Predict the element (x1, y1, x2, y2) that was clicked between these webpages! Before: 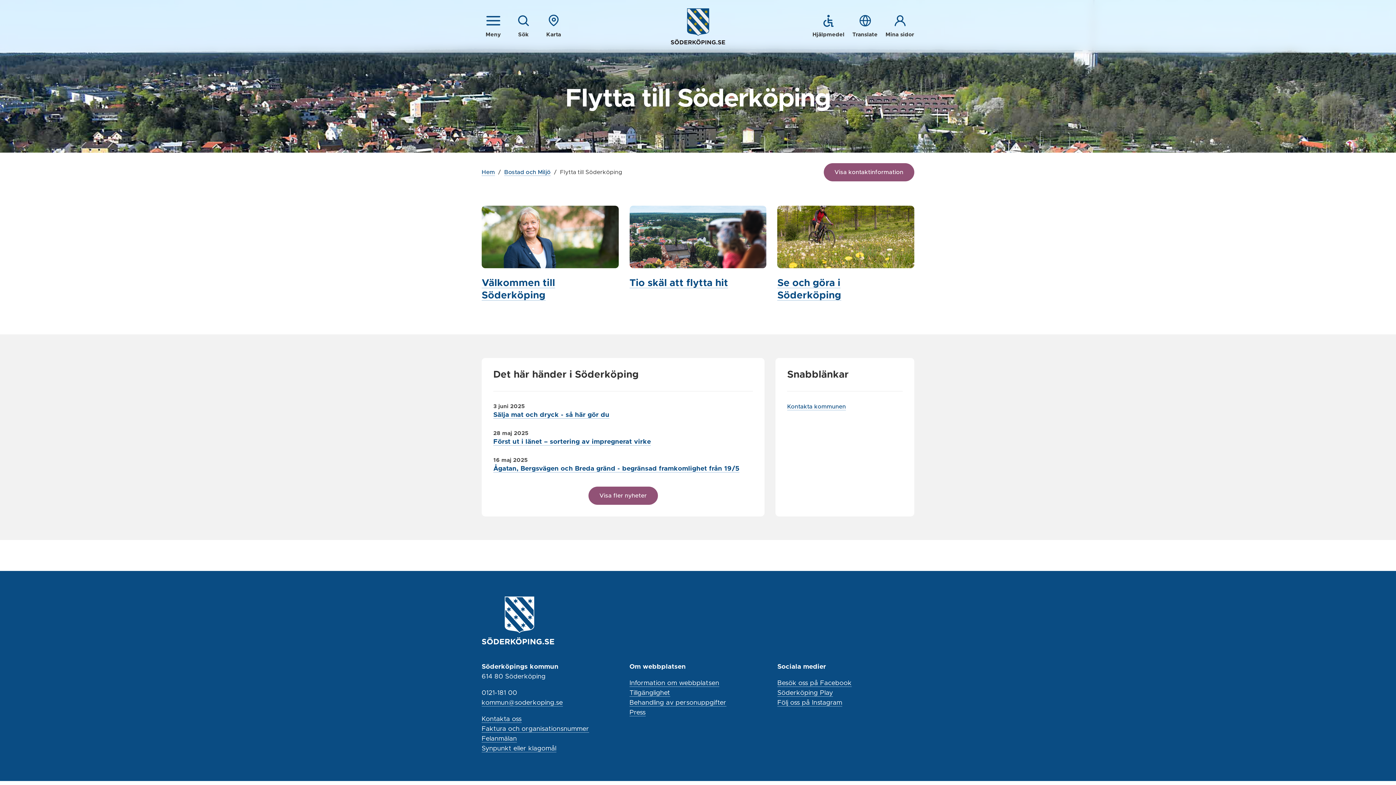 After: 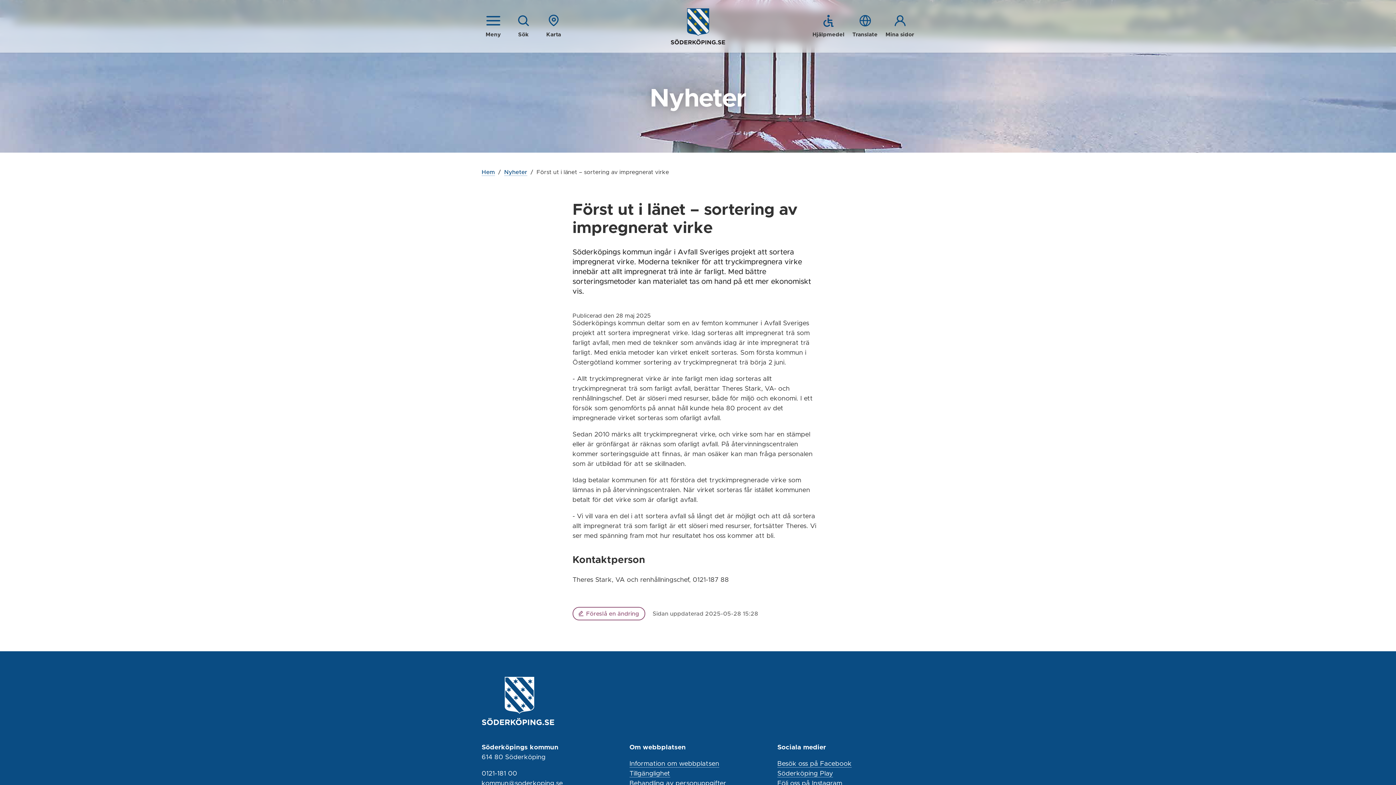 Action: bbox: (493, 437, 651, 446) label: Först ut i länet – sortering av impregnerat virke